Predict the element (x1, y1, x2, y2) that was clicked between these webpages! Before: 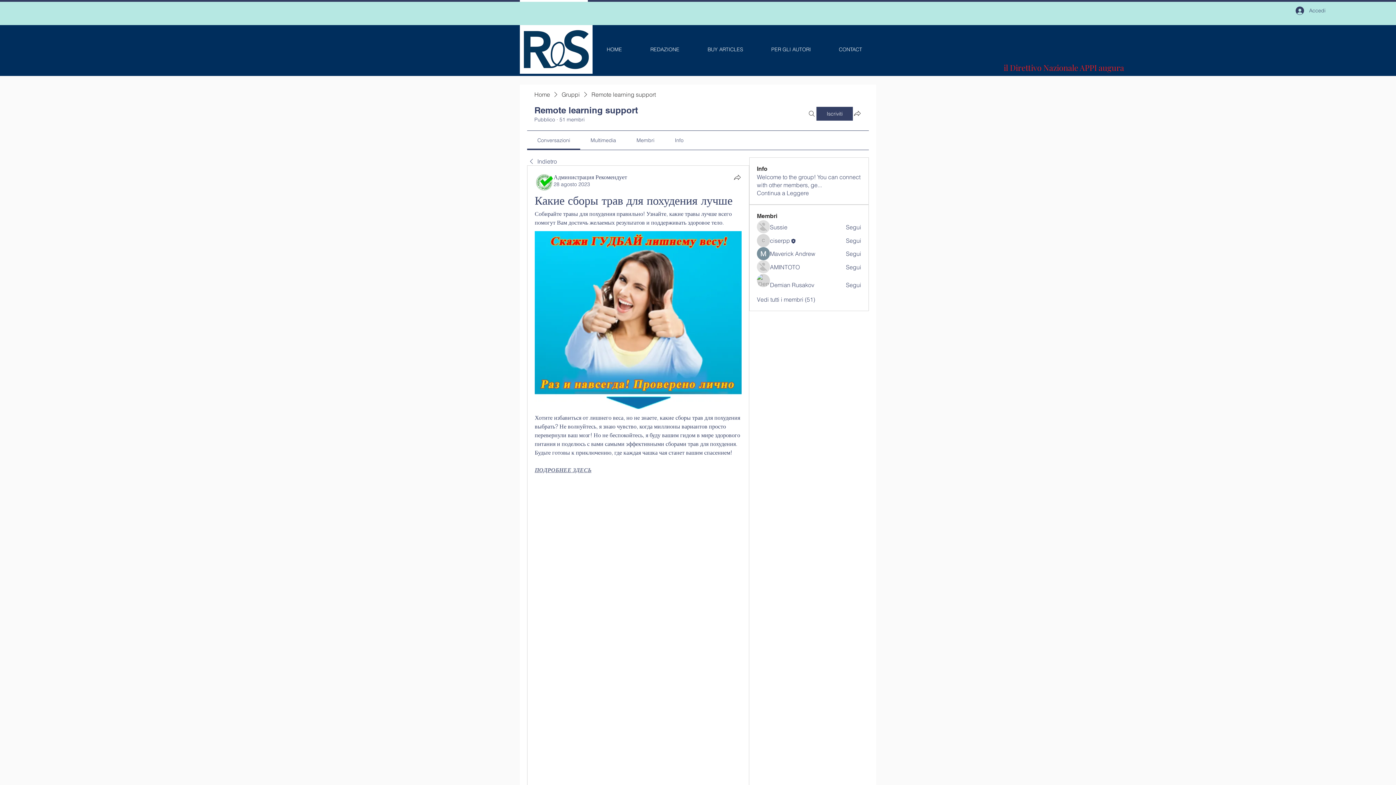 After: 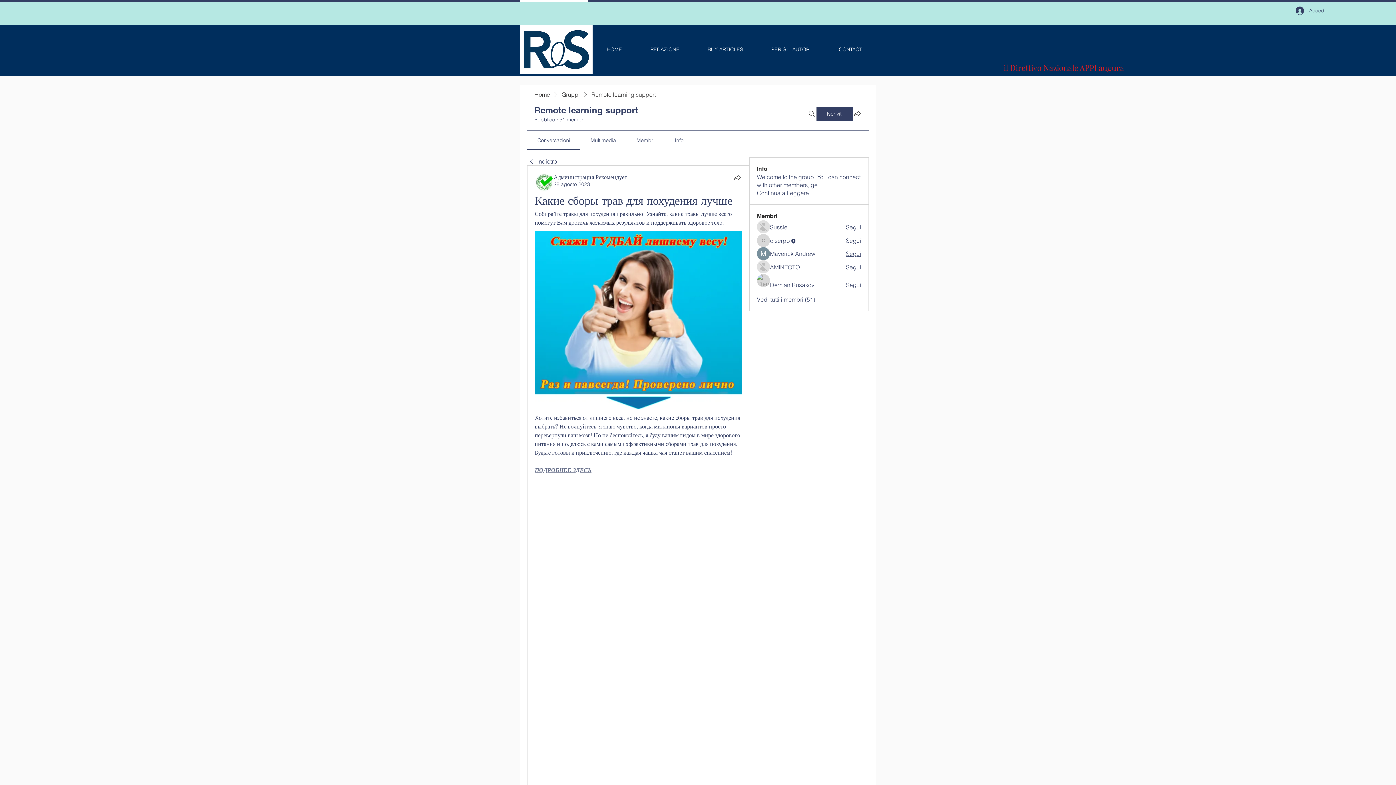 Action: label: Segui bbox: (846, 249, 861, 257)